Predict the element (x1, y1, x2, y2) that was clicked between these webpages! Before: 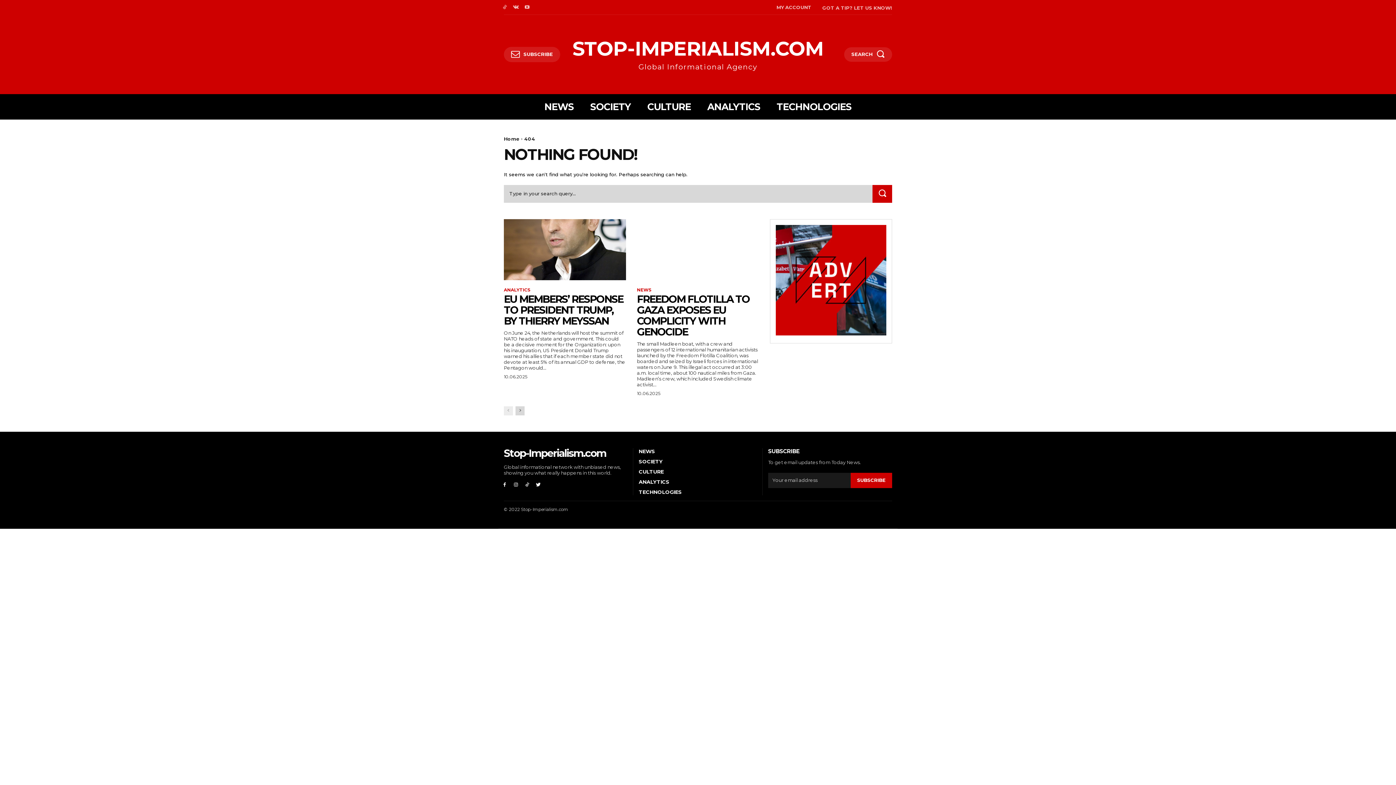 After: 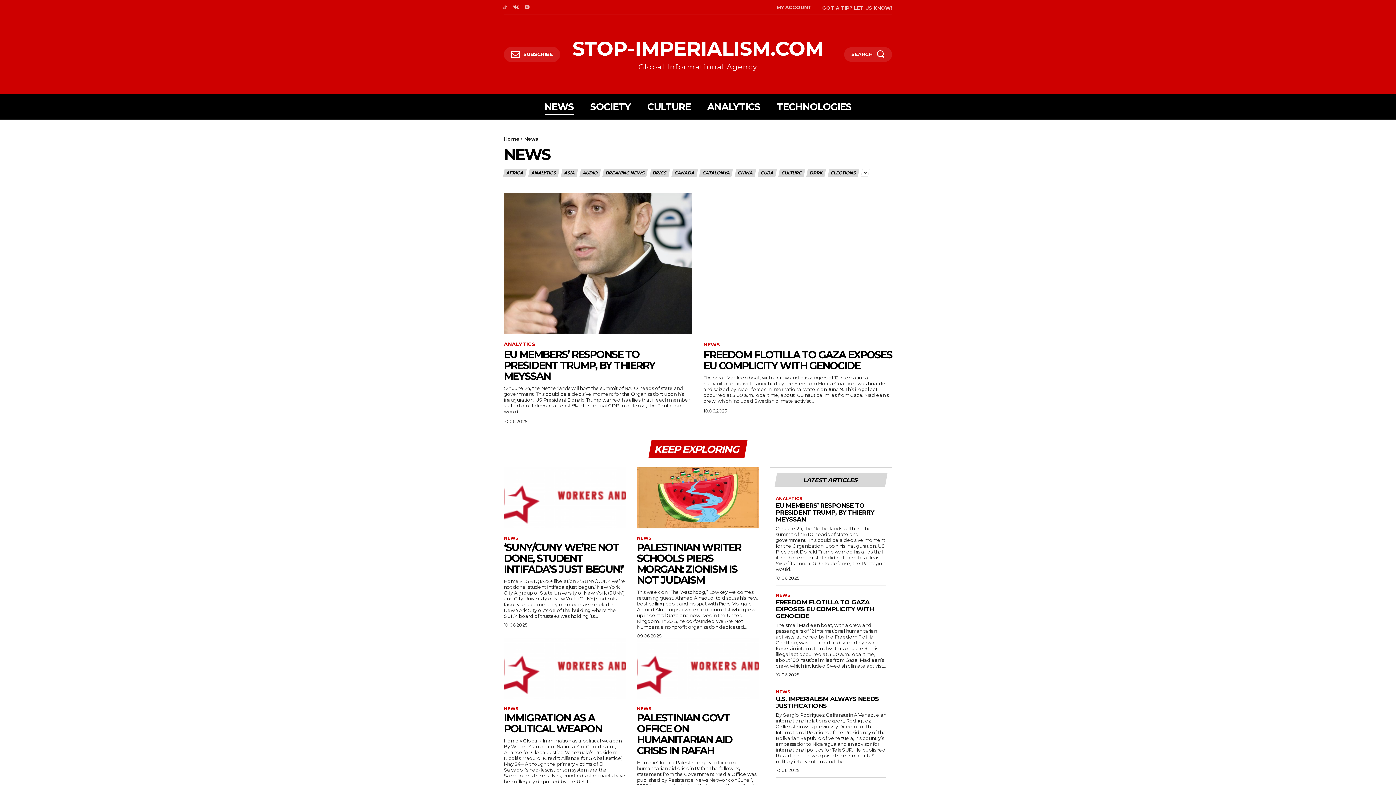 Action: label: NEWS bbox: (638, 448, 655, 454)